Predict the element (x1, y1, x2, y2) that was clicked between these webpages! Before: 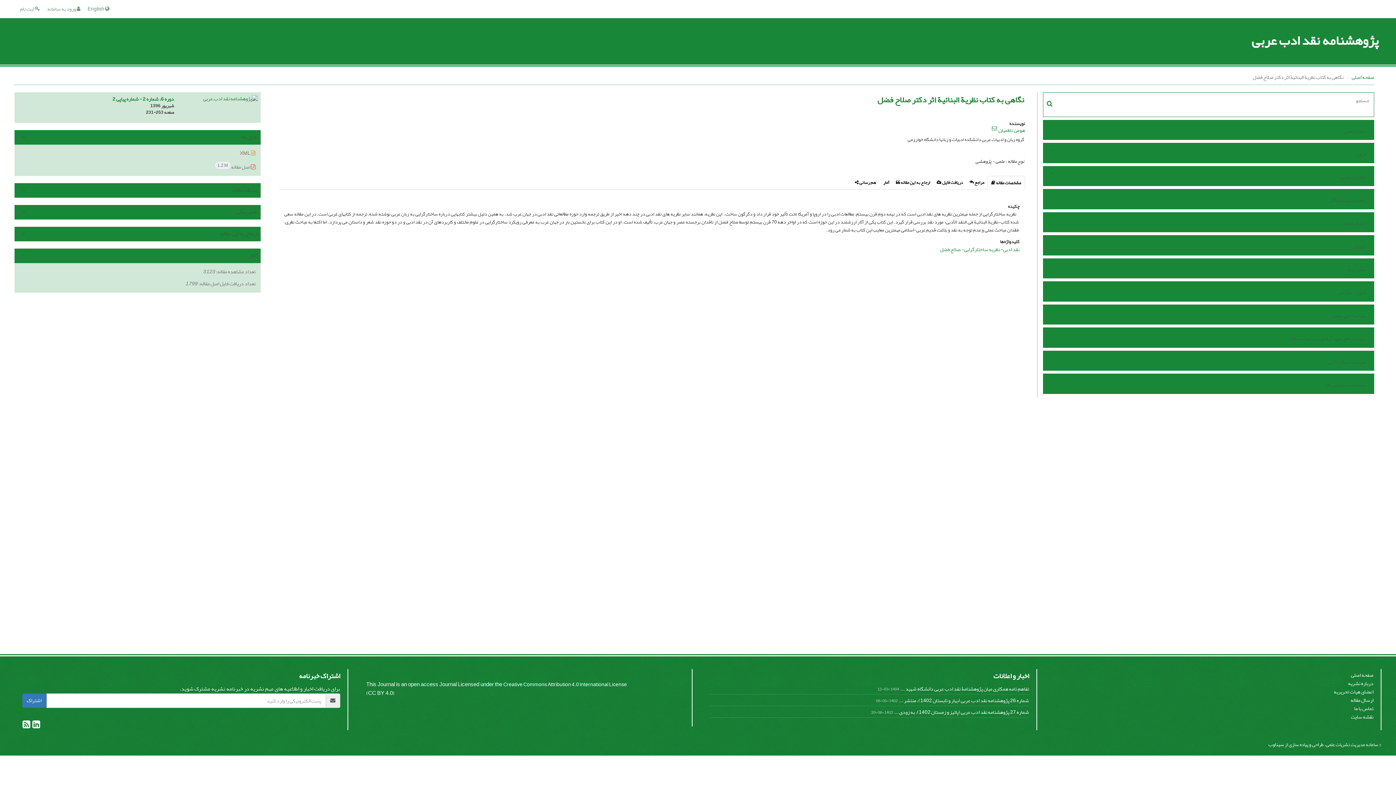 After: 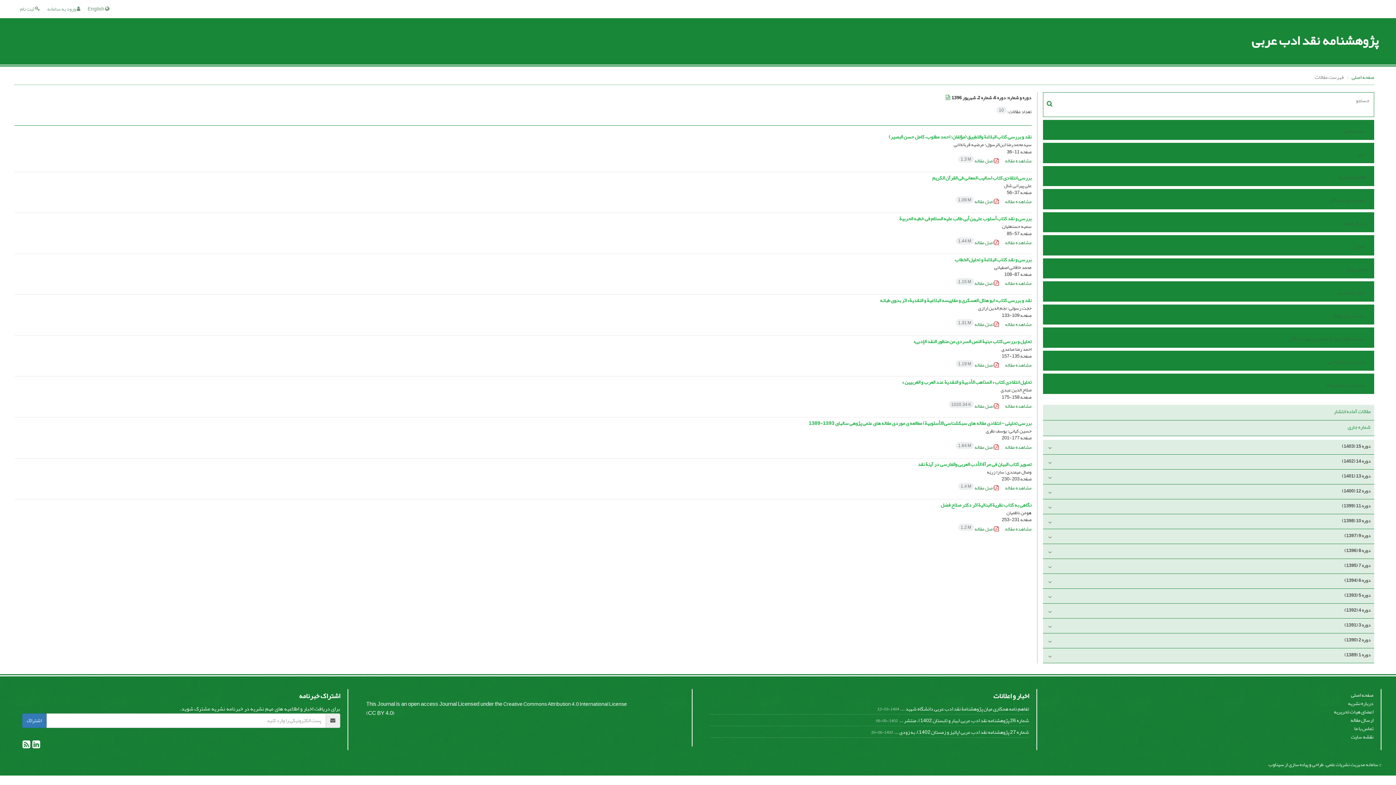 Action: bbox: (112, 94, 174, 104) label: دوره 6، شماره 2 - شماره پیاپی 2